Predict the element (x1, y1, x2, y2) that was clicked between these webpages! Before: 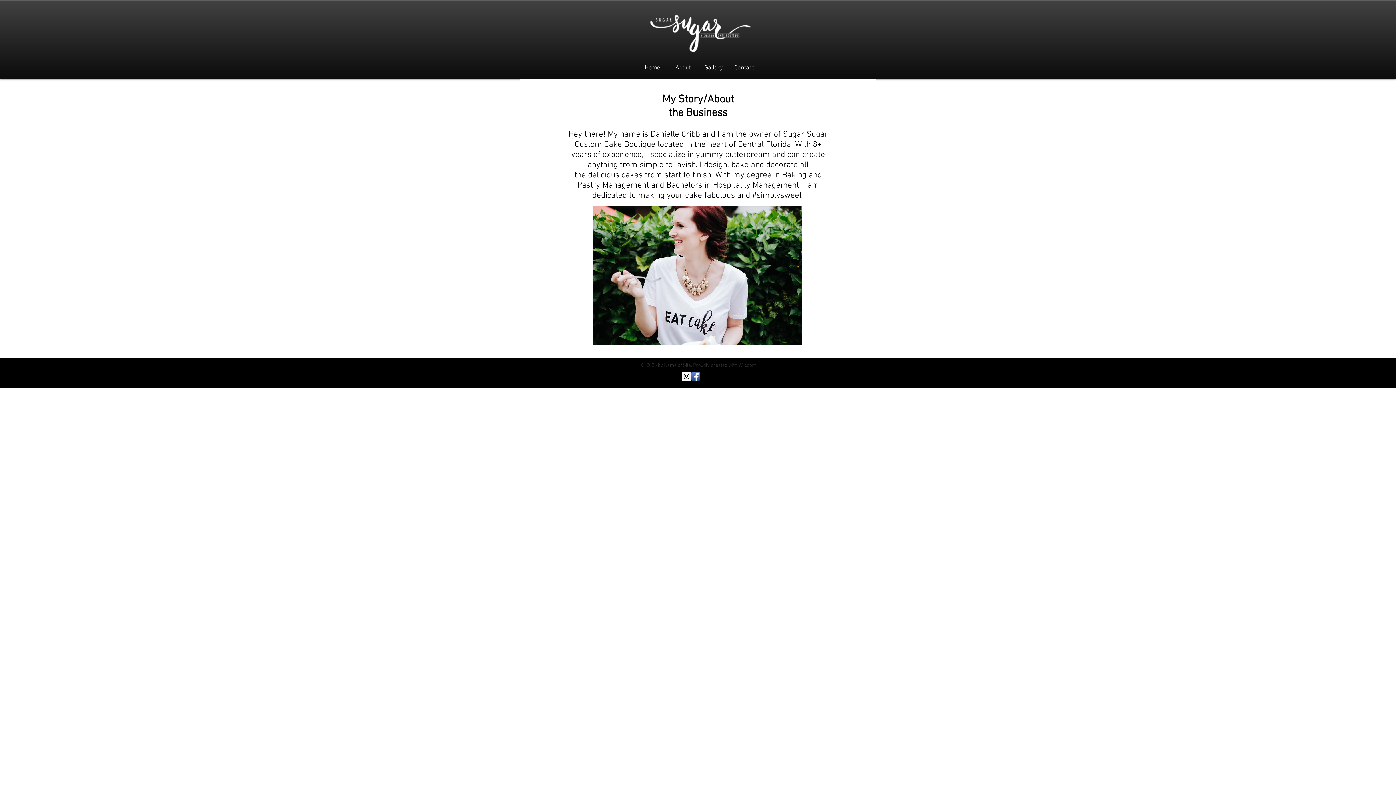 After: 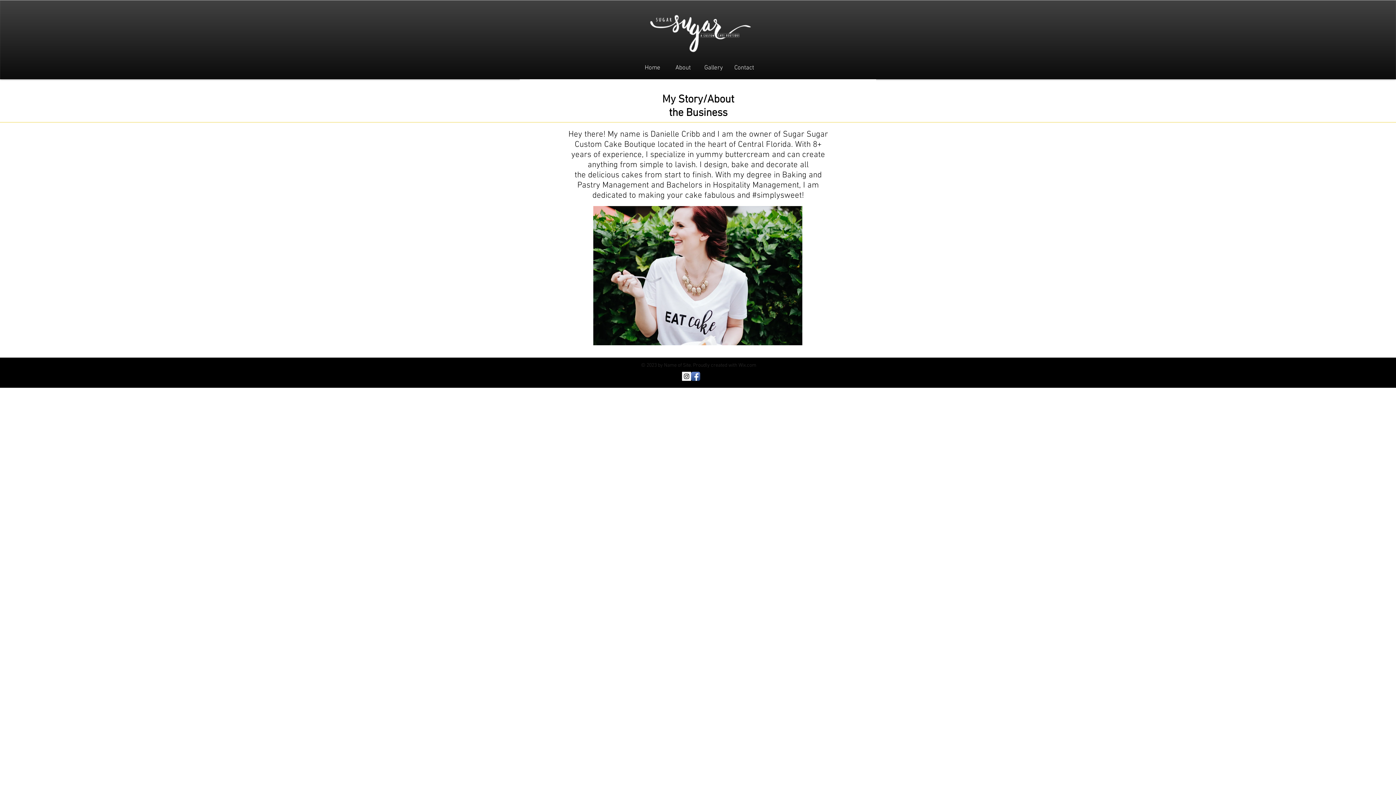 Action: bbox: (691, 372, 700, 381) label: Facebook App Icon